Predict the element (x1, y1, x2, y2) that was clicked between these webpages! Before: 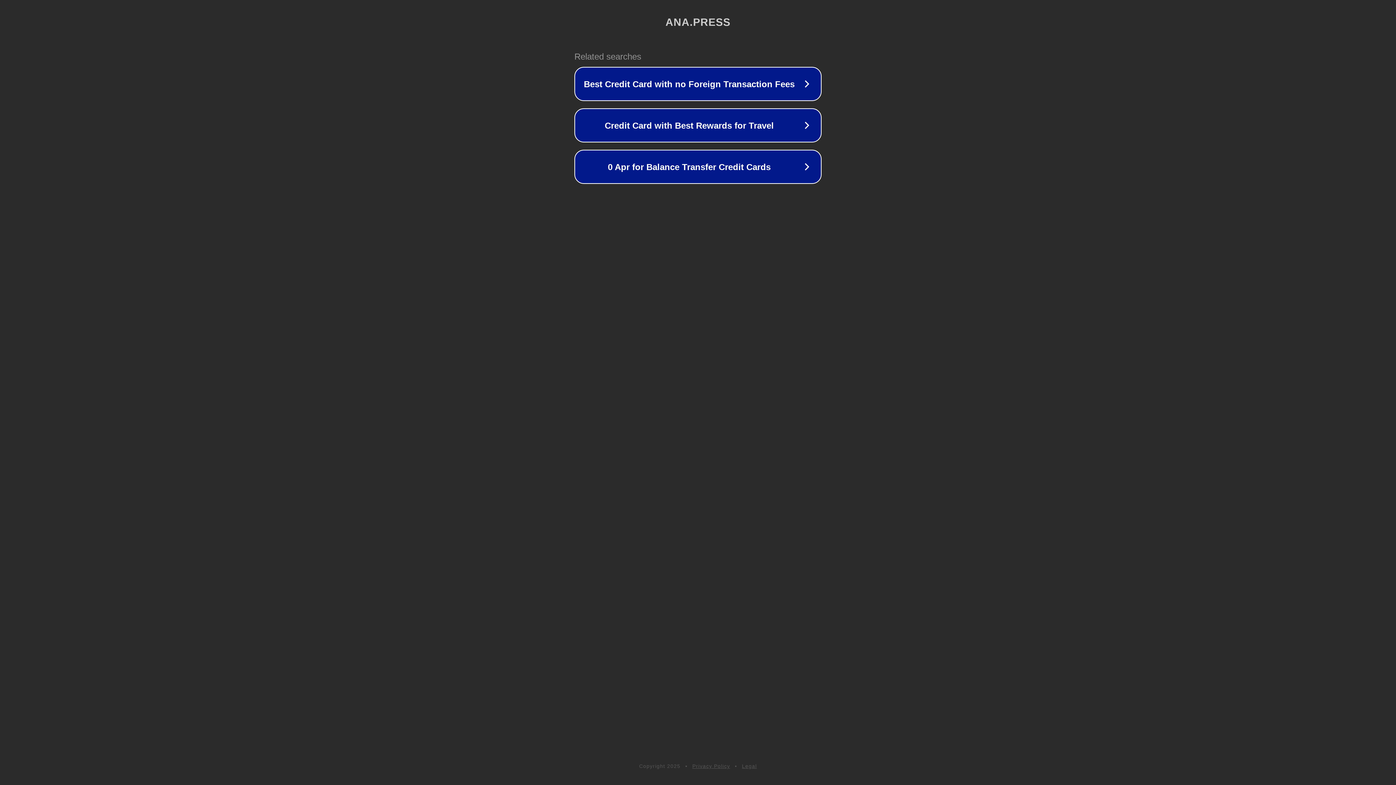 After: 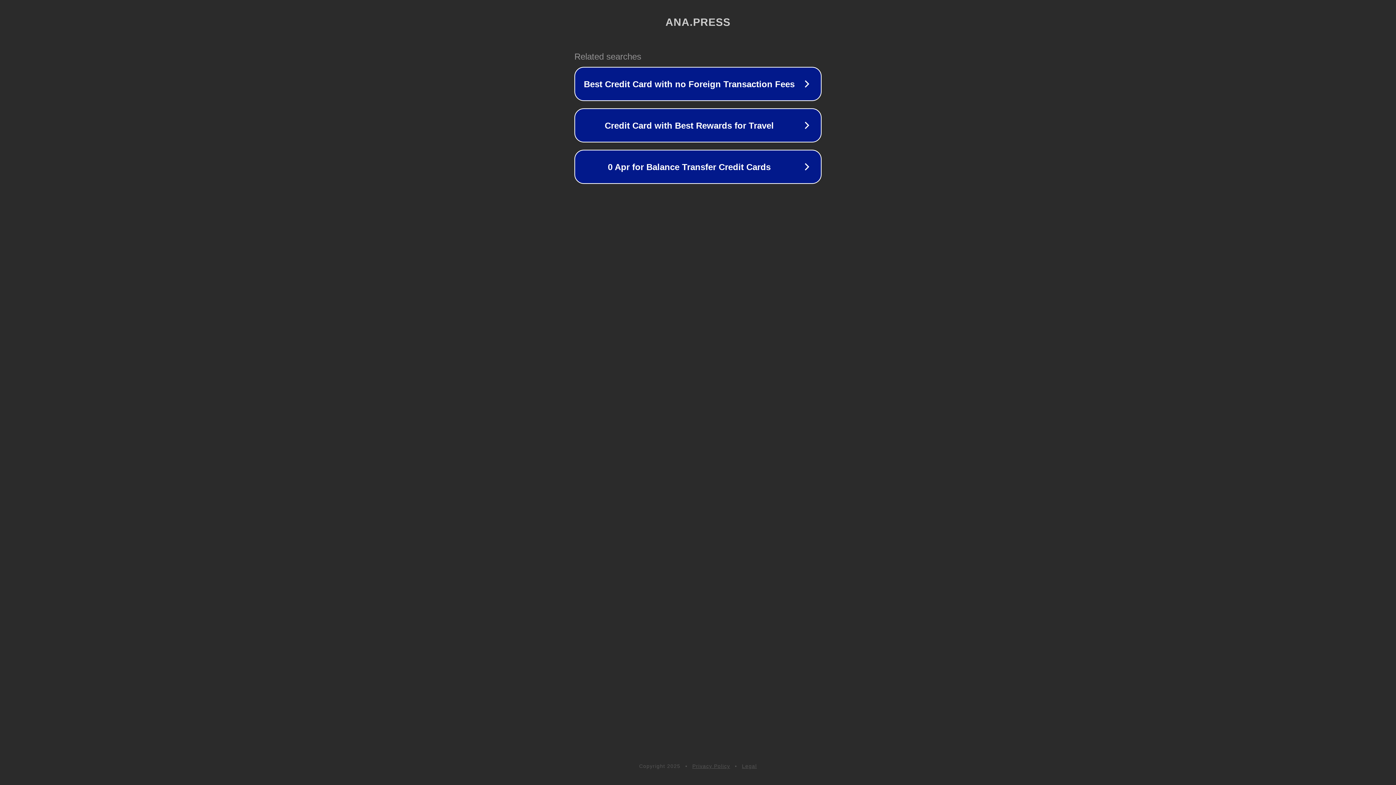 Action: label: Privacy Policy bbox: (692, 763, 730, 769)